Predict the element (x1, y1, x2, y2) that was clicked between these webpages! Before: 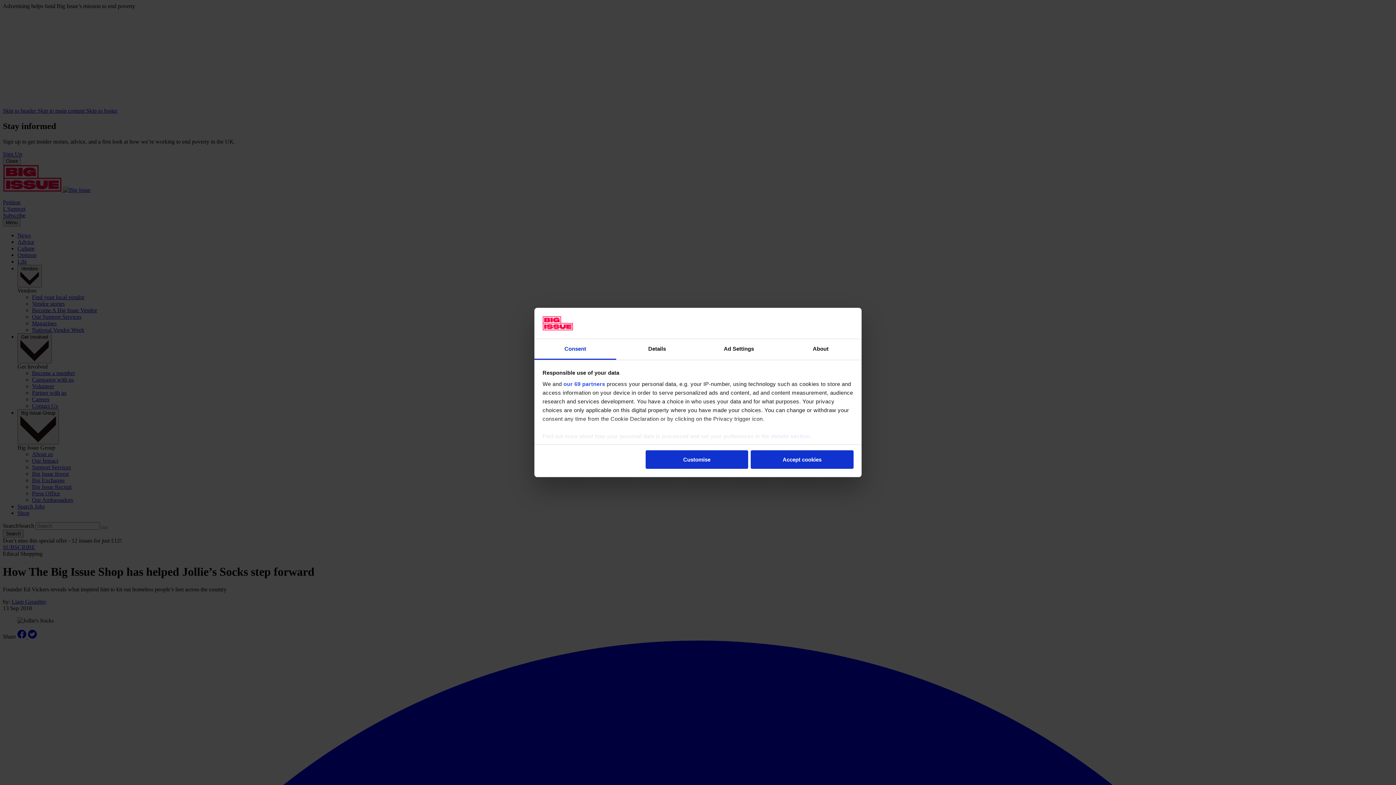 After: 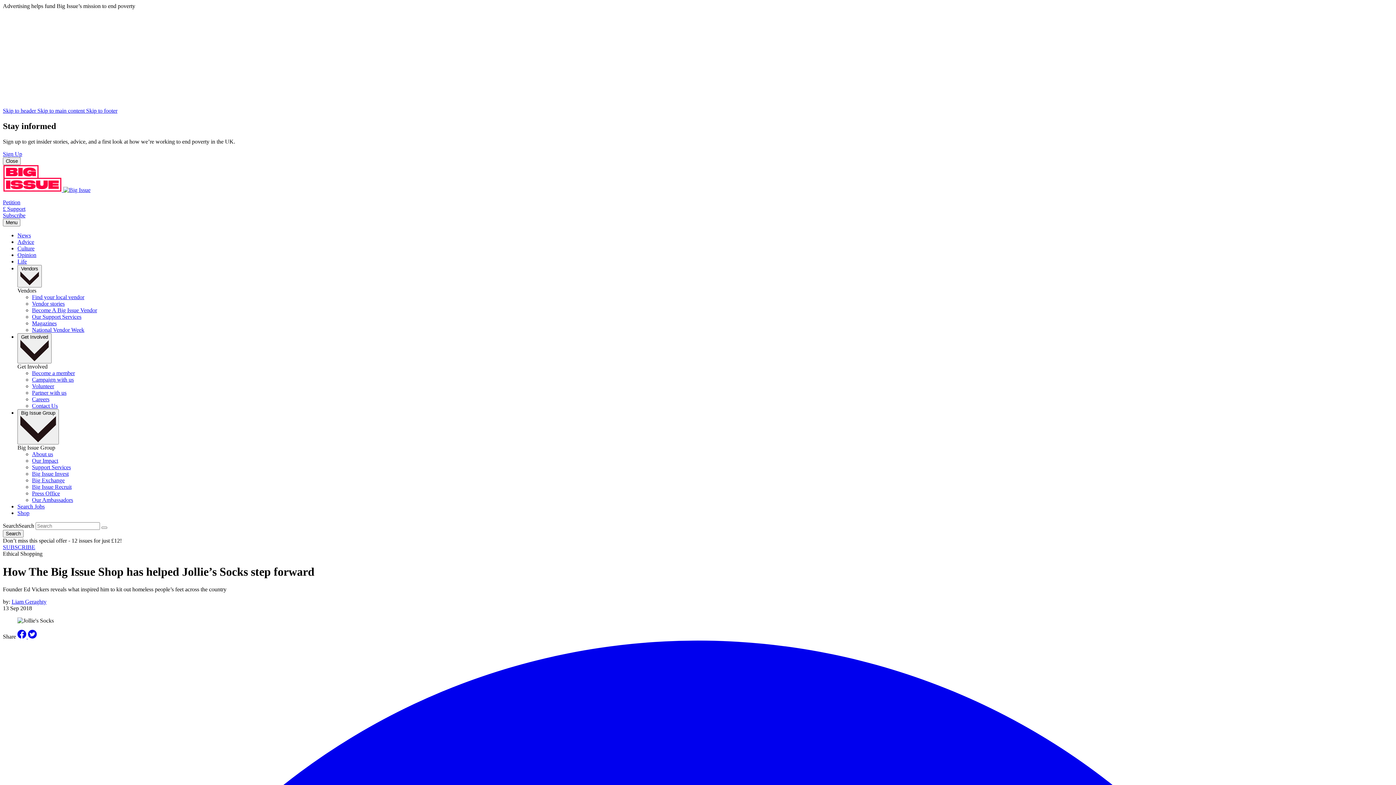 Action: label: Accept cookies bbox: (751, 450, 853, 468)